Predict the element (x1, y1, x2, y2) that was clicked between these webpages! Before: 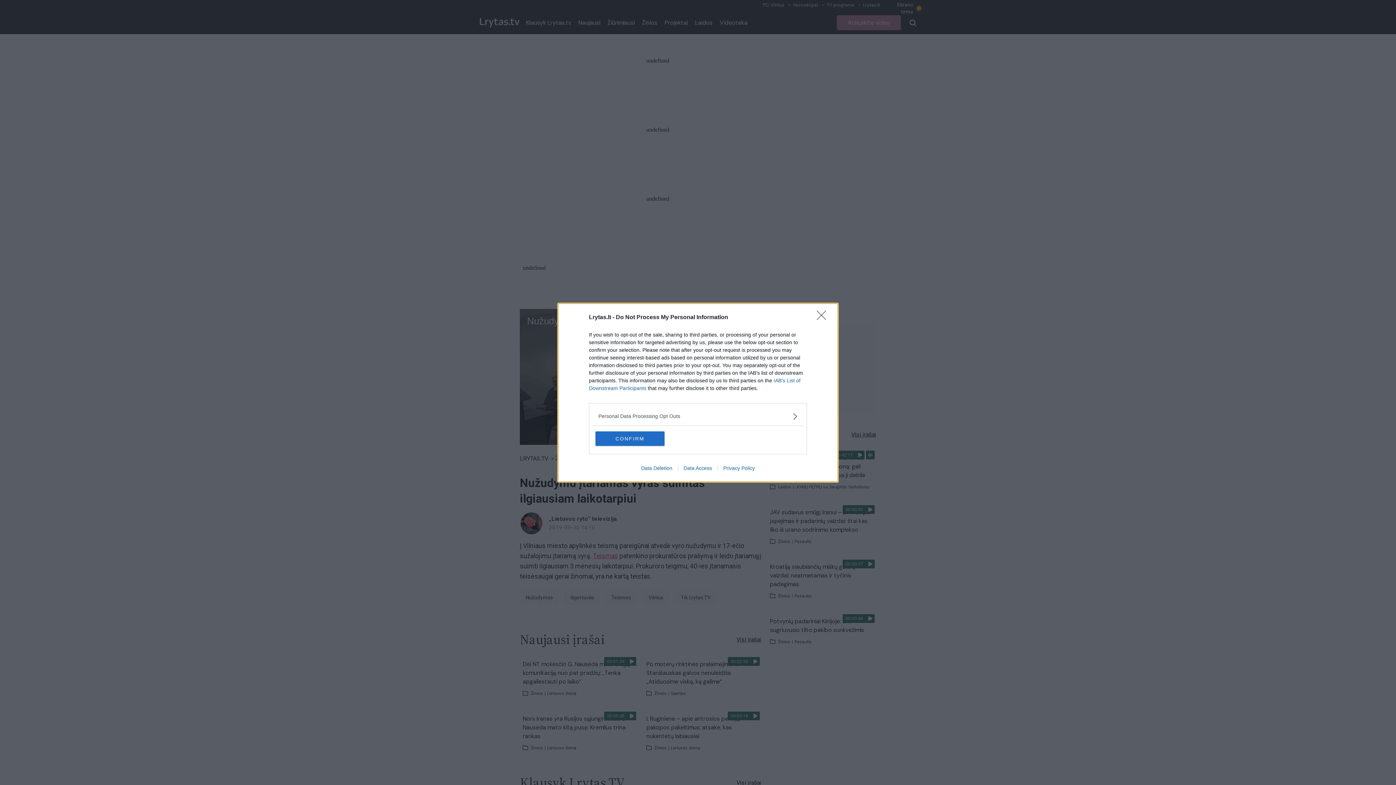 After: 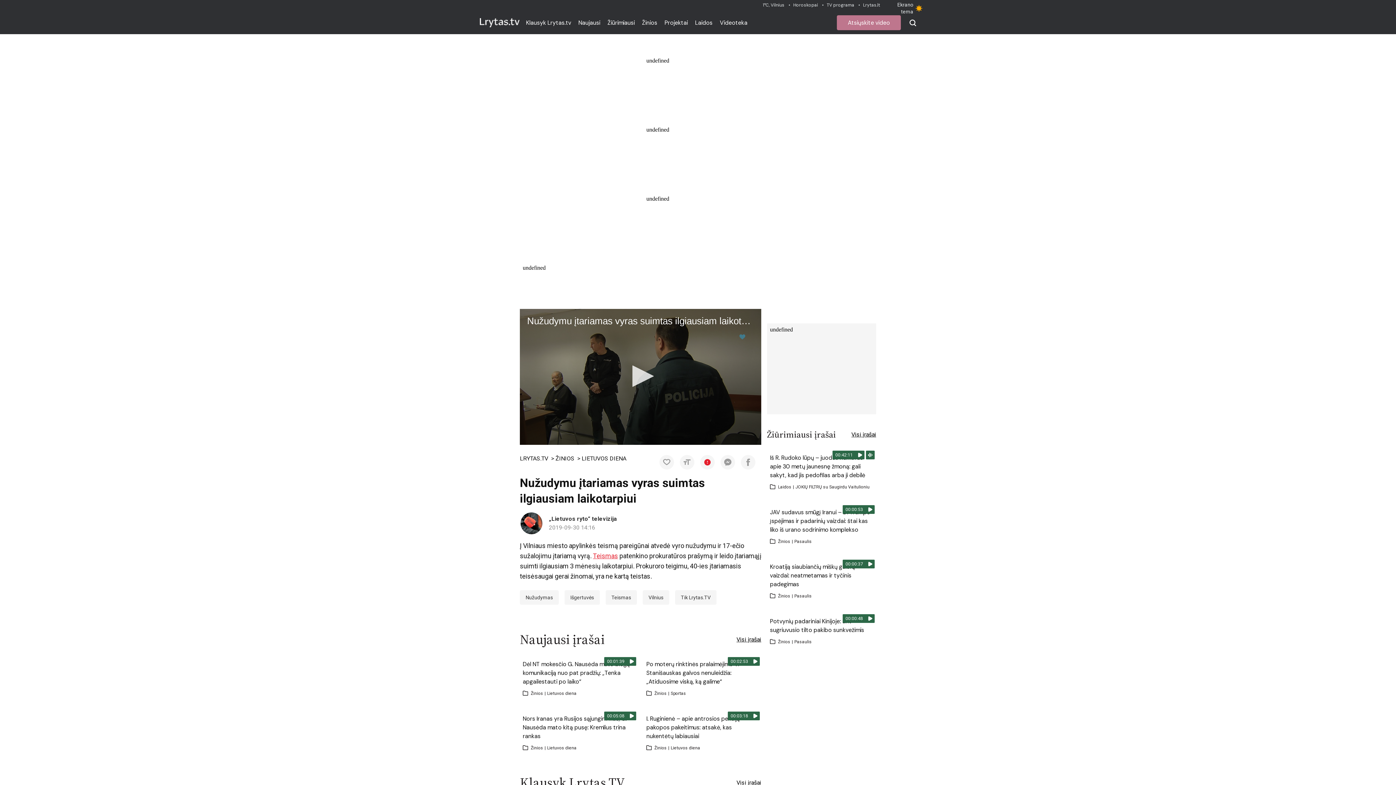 Action: label: Close bbox: (817, 310, 830, 324)